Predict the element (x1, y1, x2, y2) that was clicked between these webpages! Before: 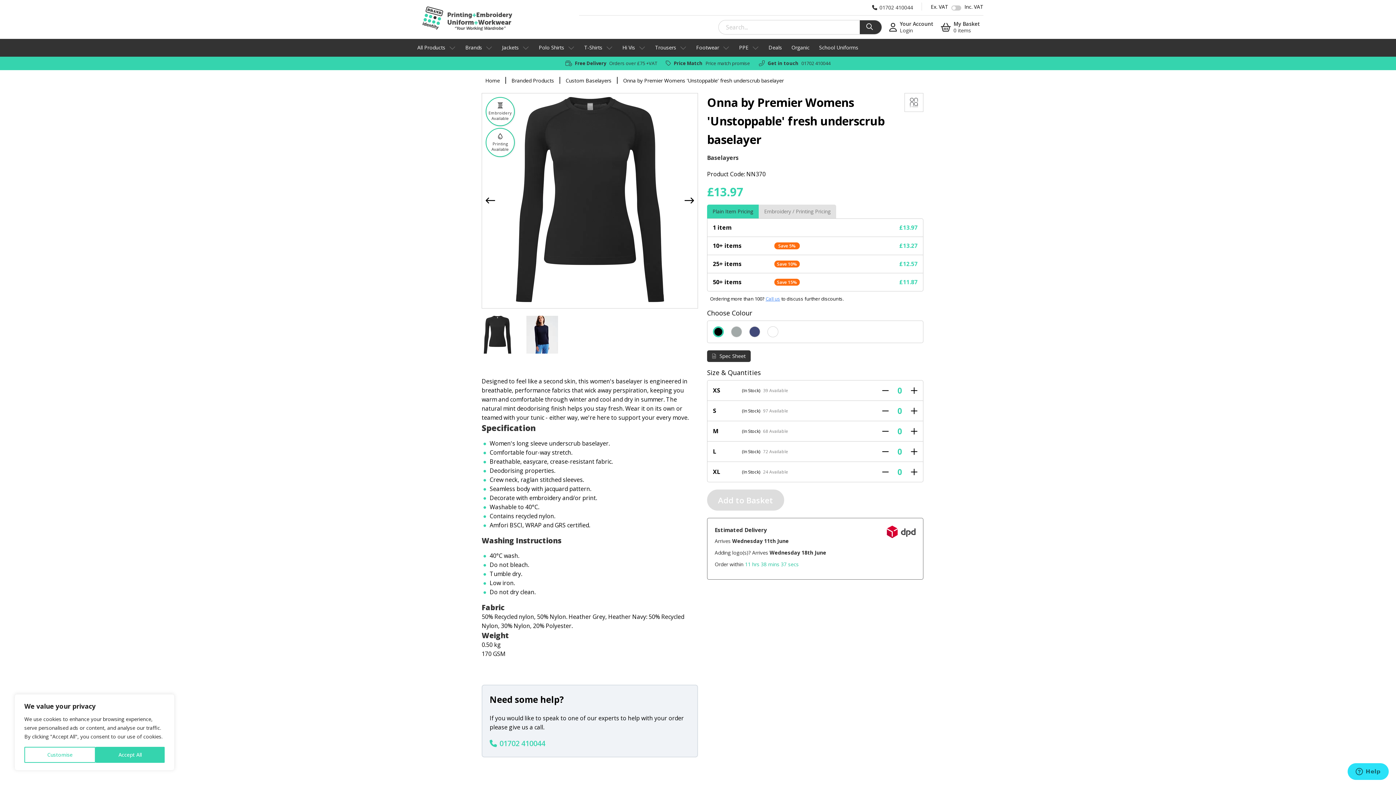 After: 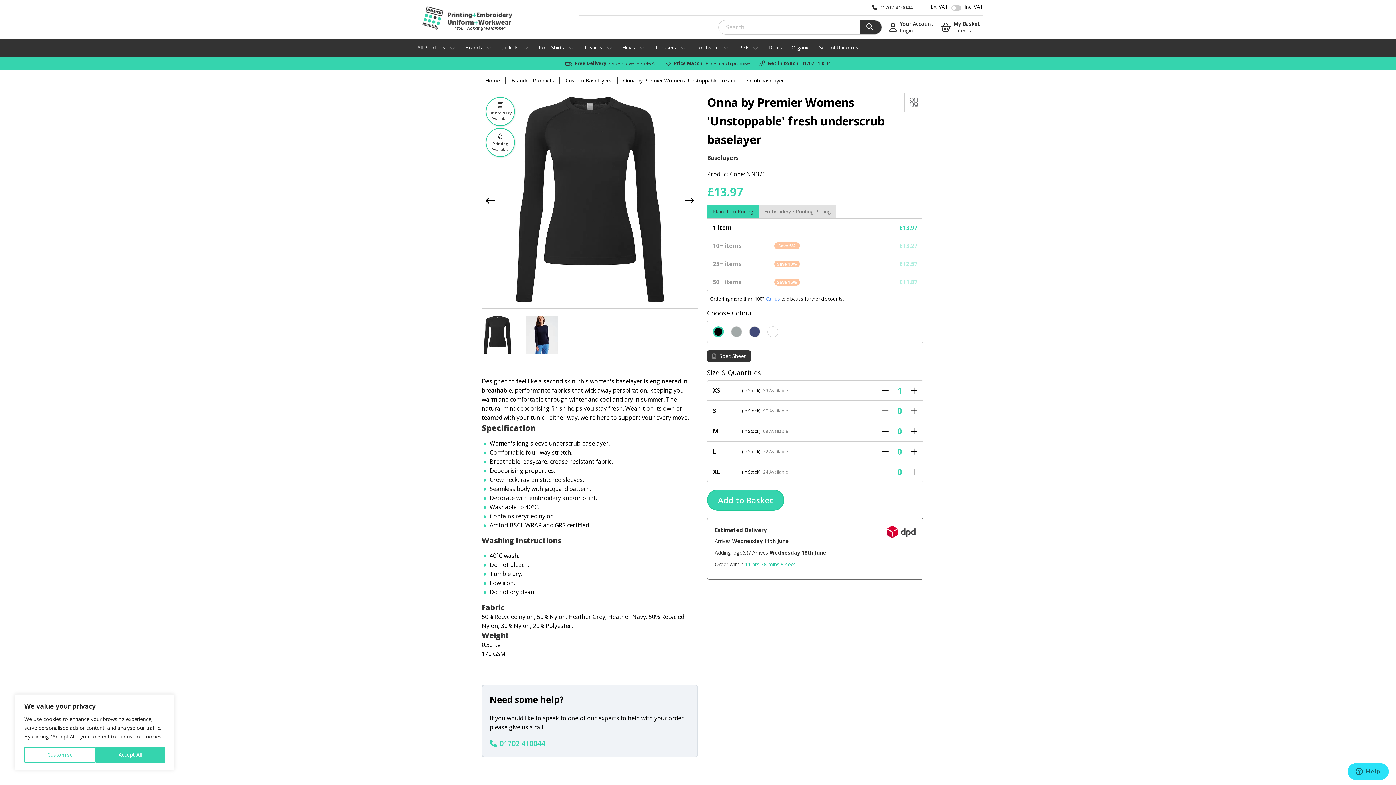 Action: bbox: (910, 384, 917, 396)